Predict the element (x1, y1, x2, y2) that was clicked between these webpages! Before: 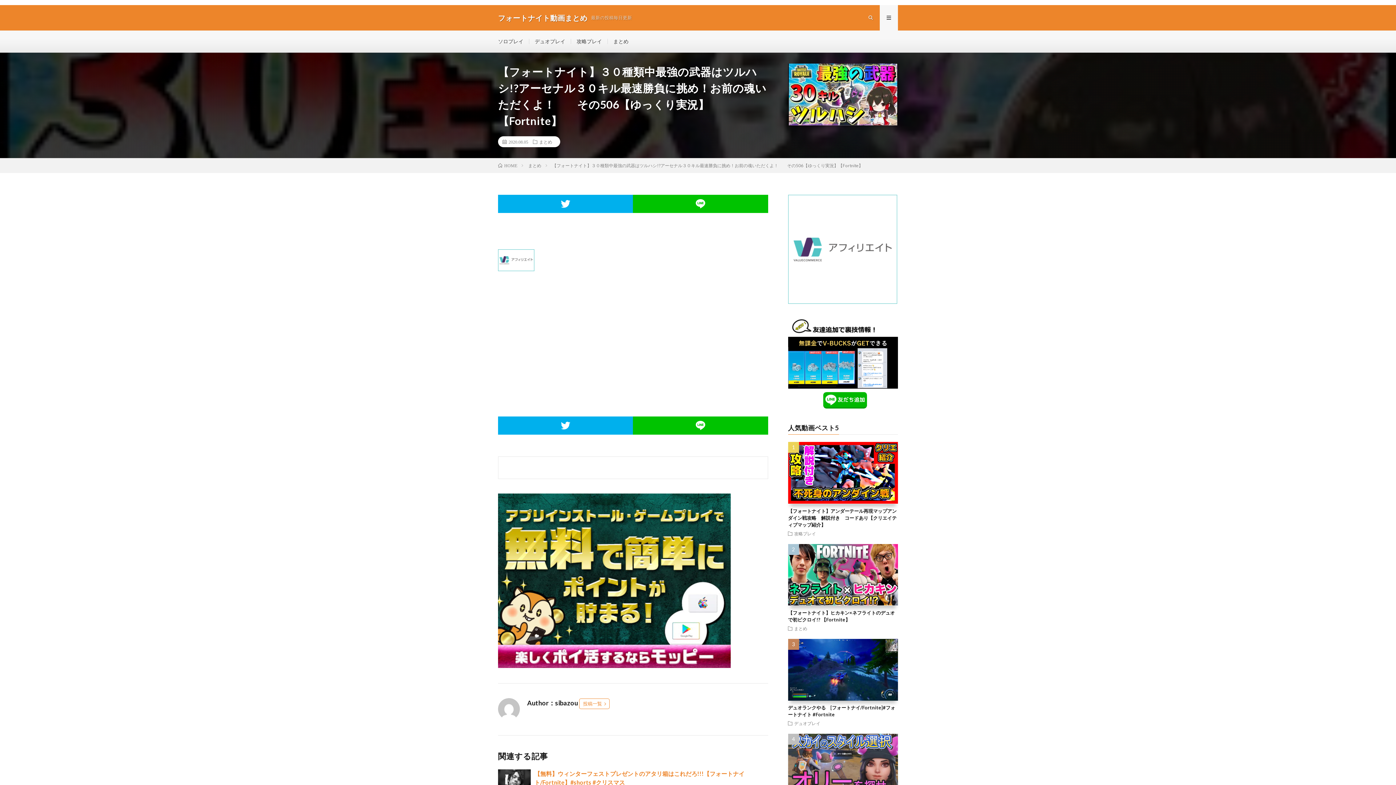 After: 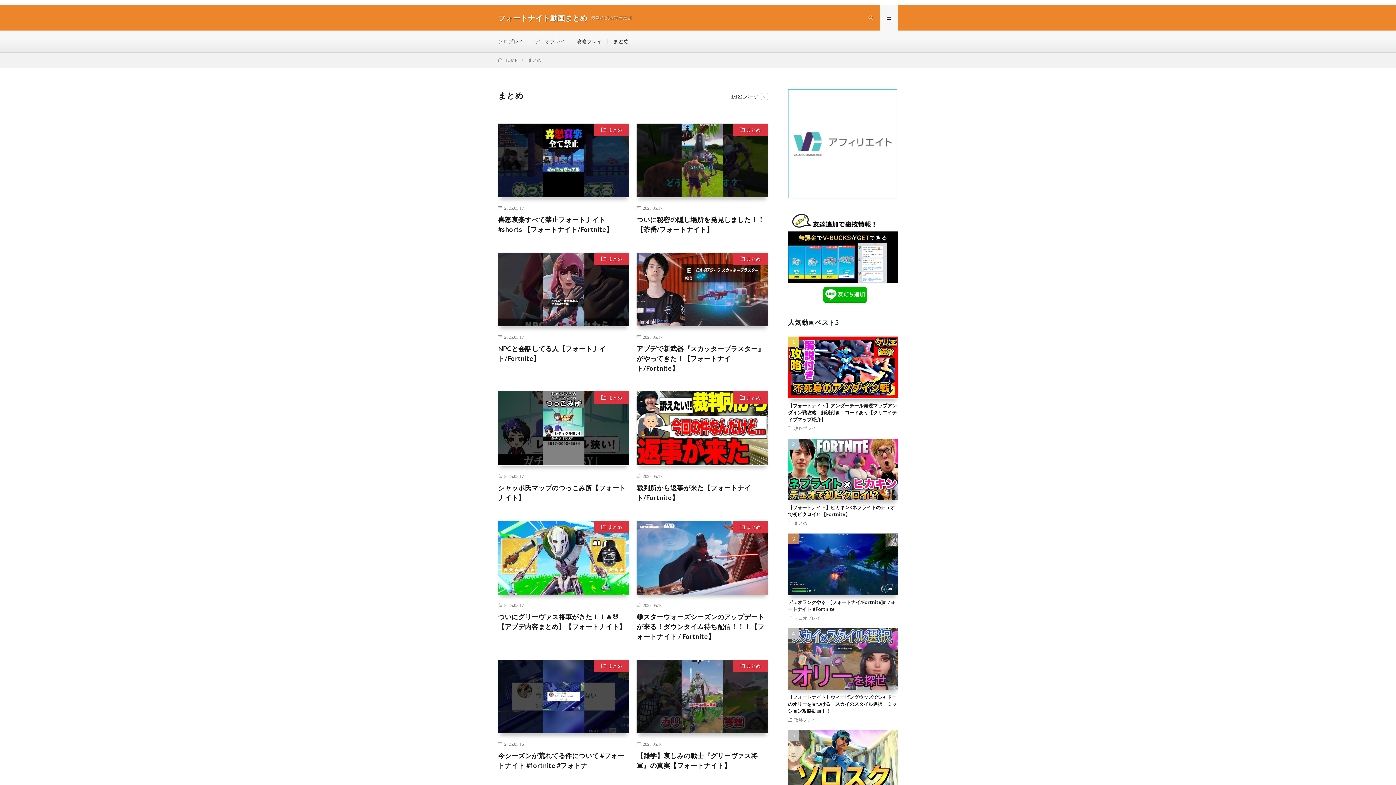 Action: label: まとめ bbox: (613, 38, 628, 44)